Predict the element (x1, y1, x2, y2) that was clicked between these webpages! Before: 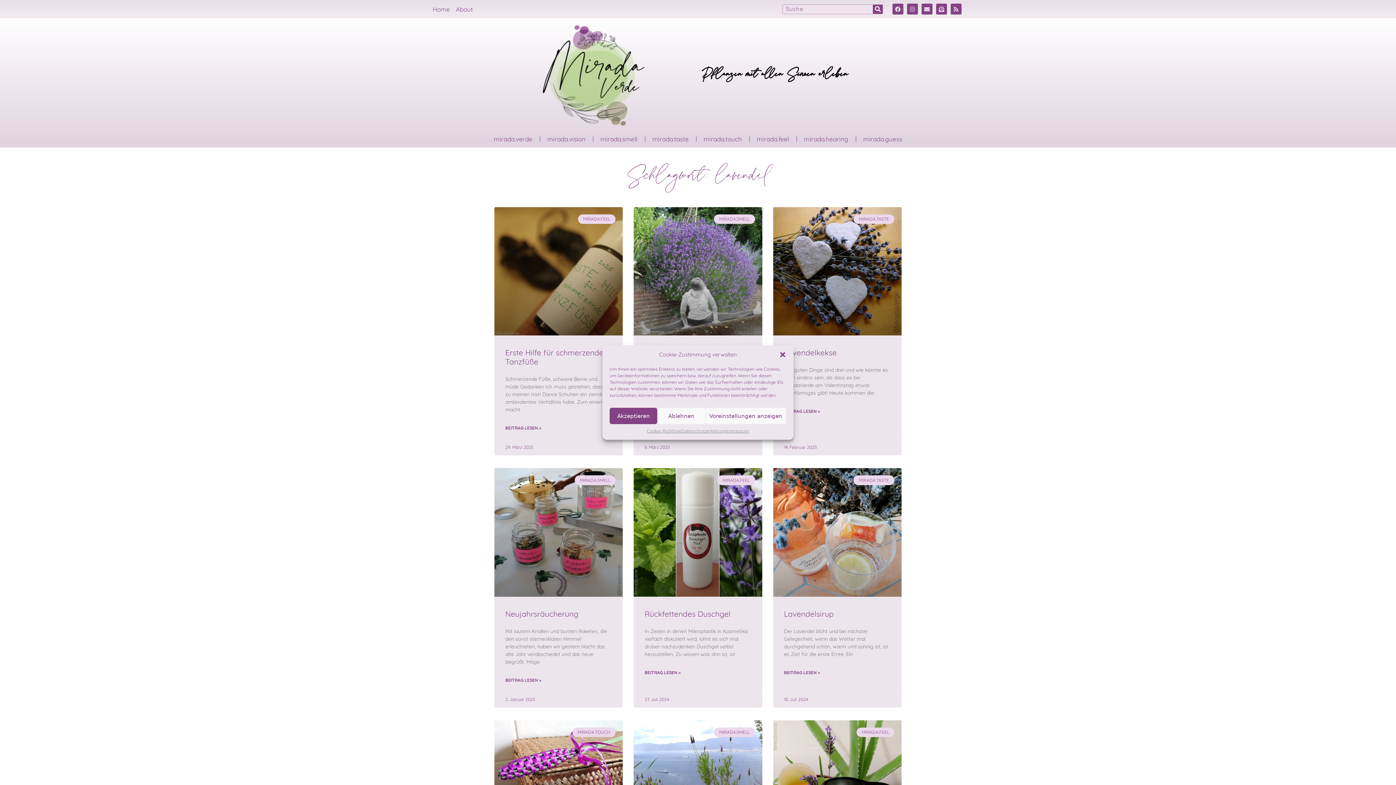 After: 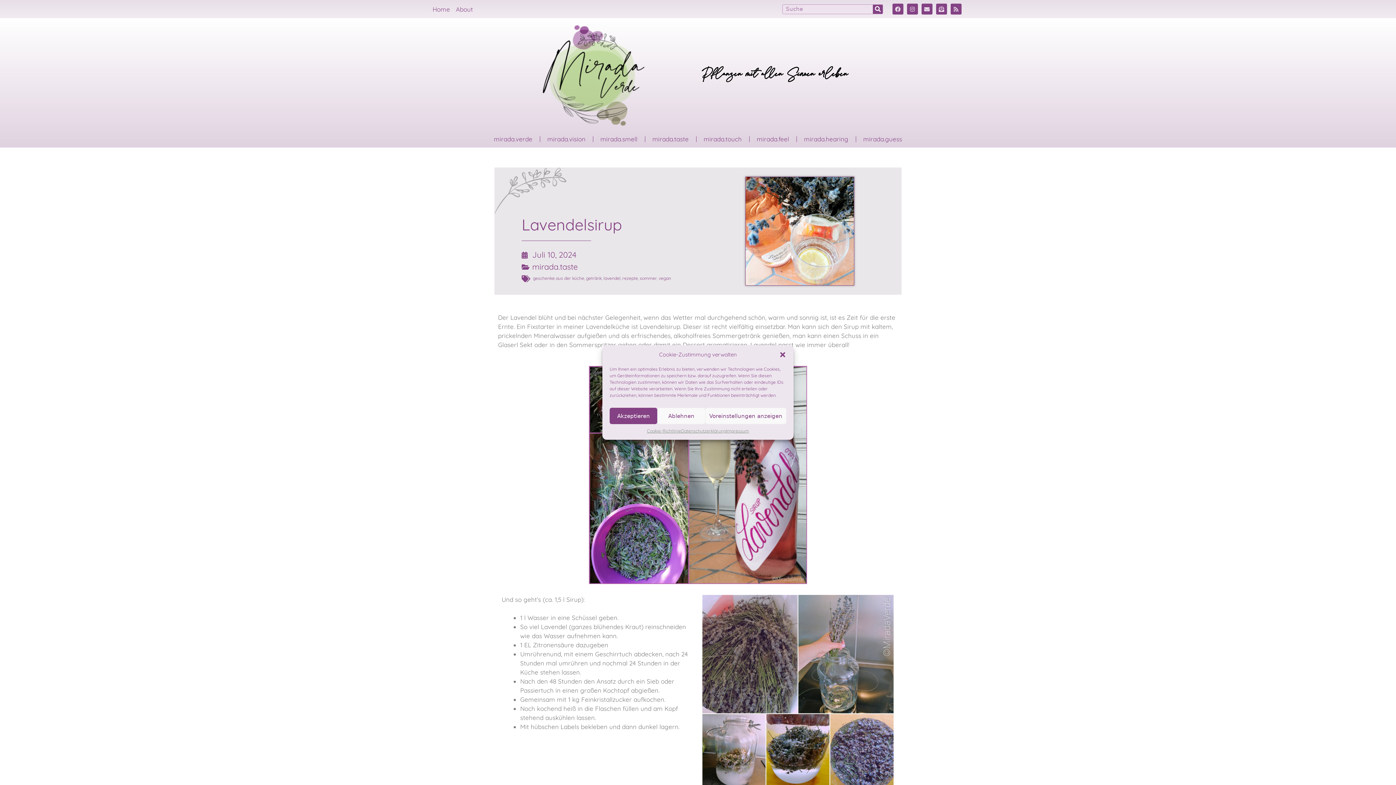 Action: bbox: (784, 609, 834, 618) label: Lavendelsirup